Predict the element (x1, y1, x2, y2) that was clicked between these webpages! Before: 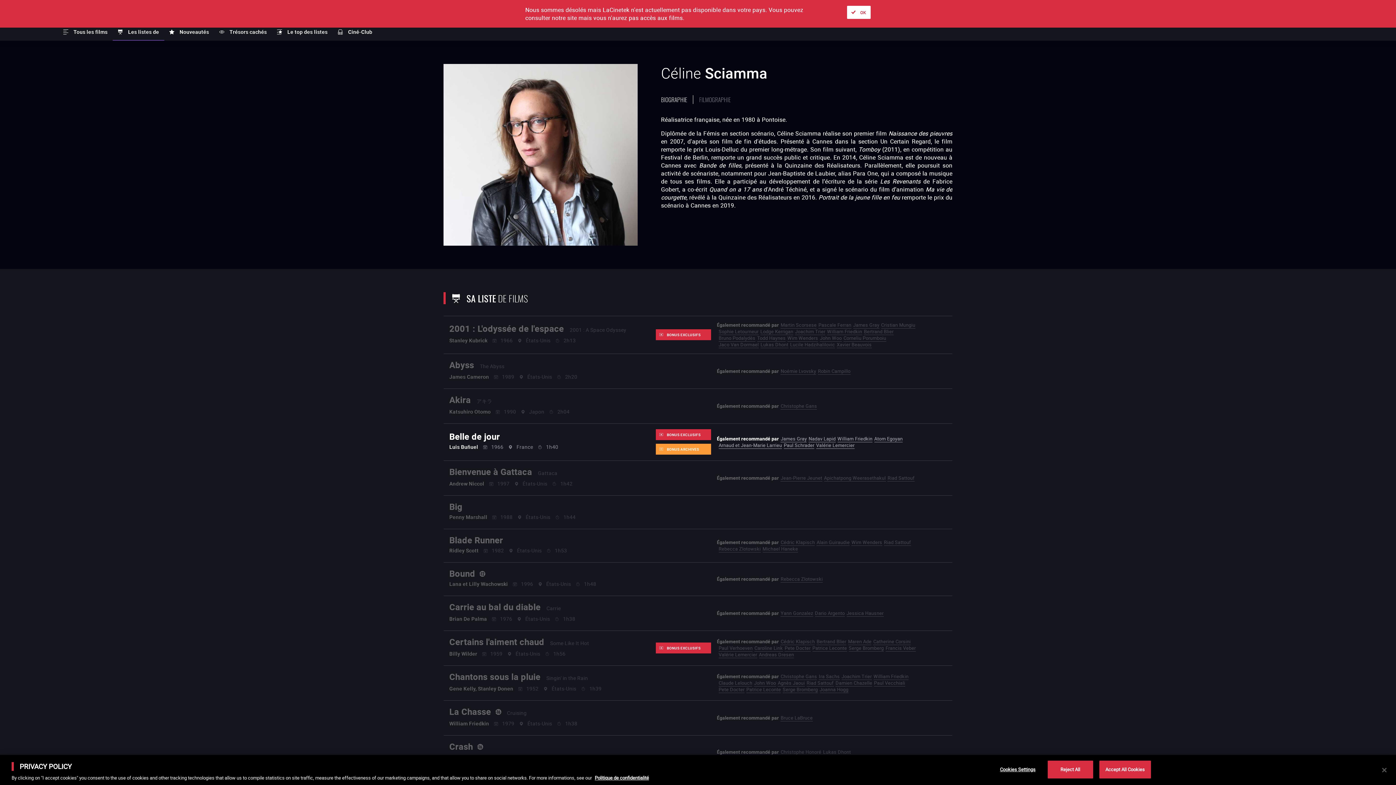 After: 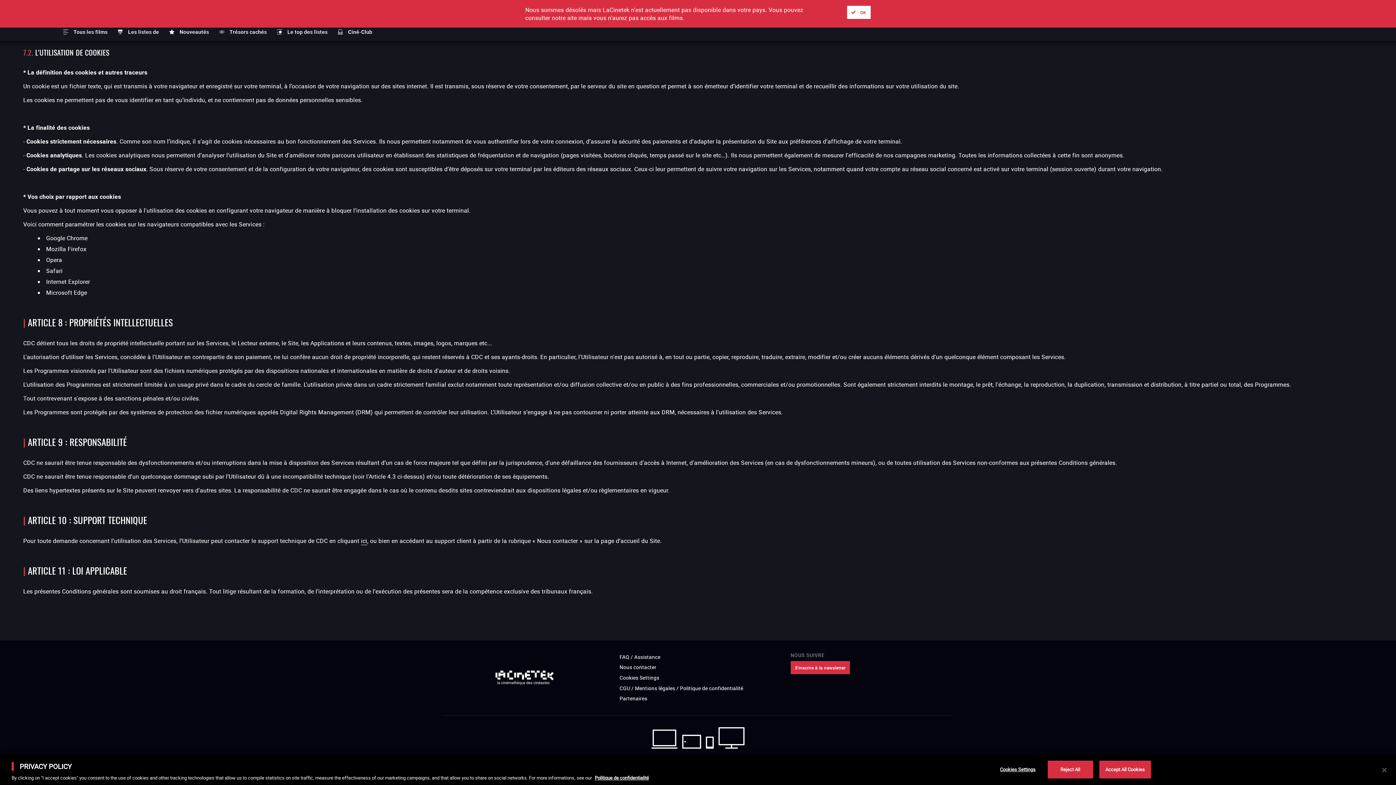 Action: label: More information about your privacy bbox: (594, 774, 649, 781)